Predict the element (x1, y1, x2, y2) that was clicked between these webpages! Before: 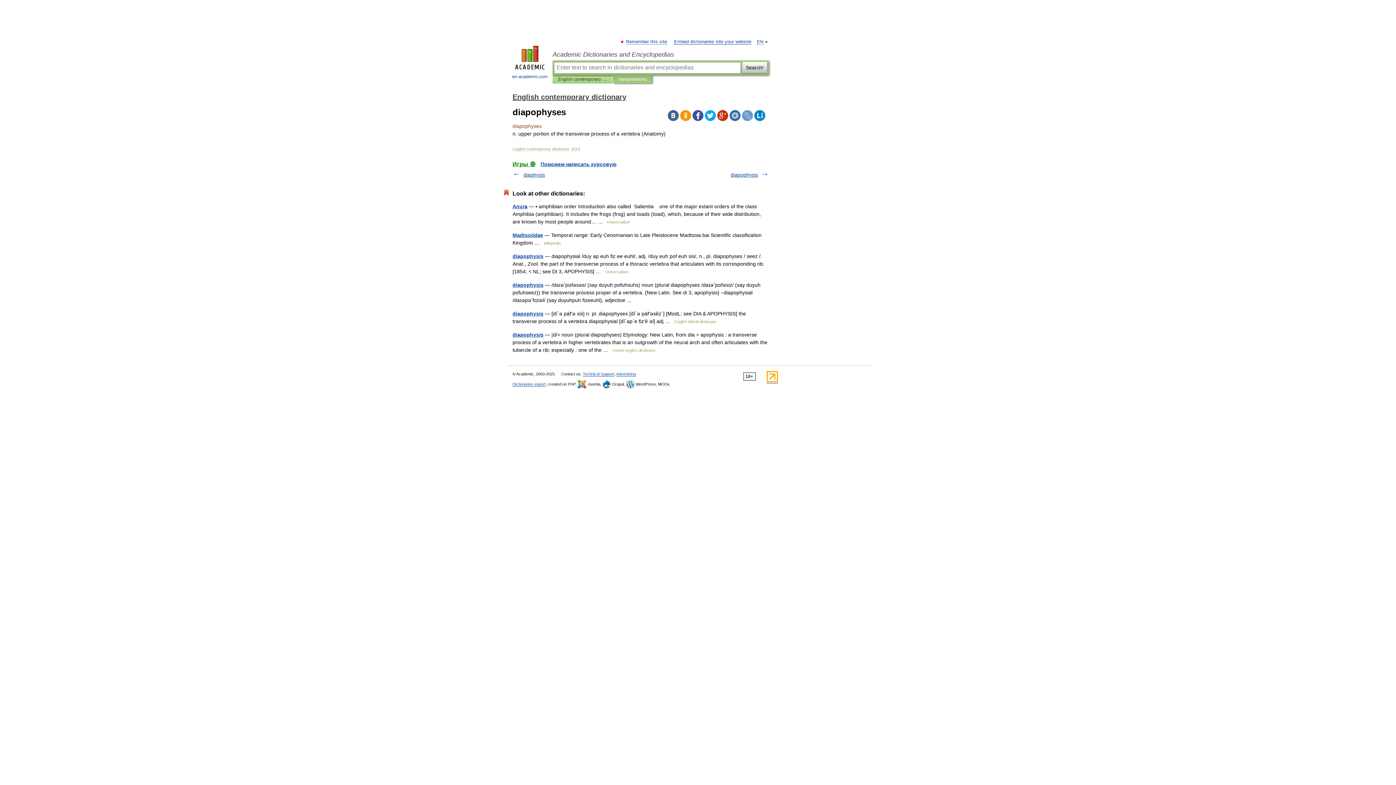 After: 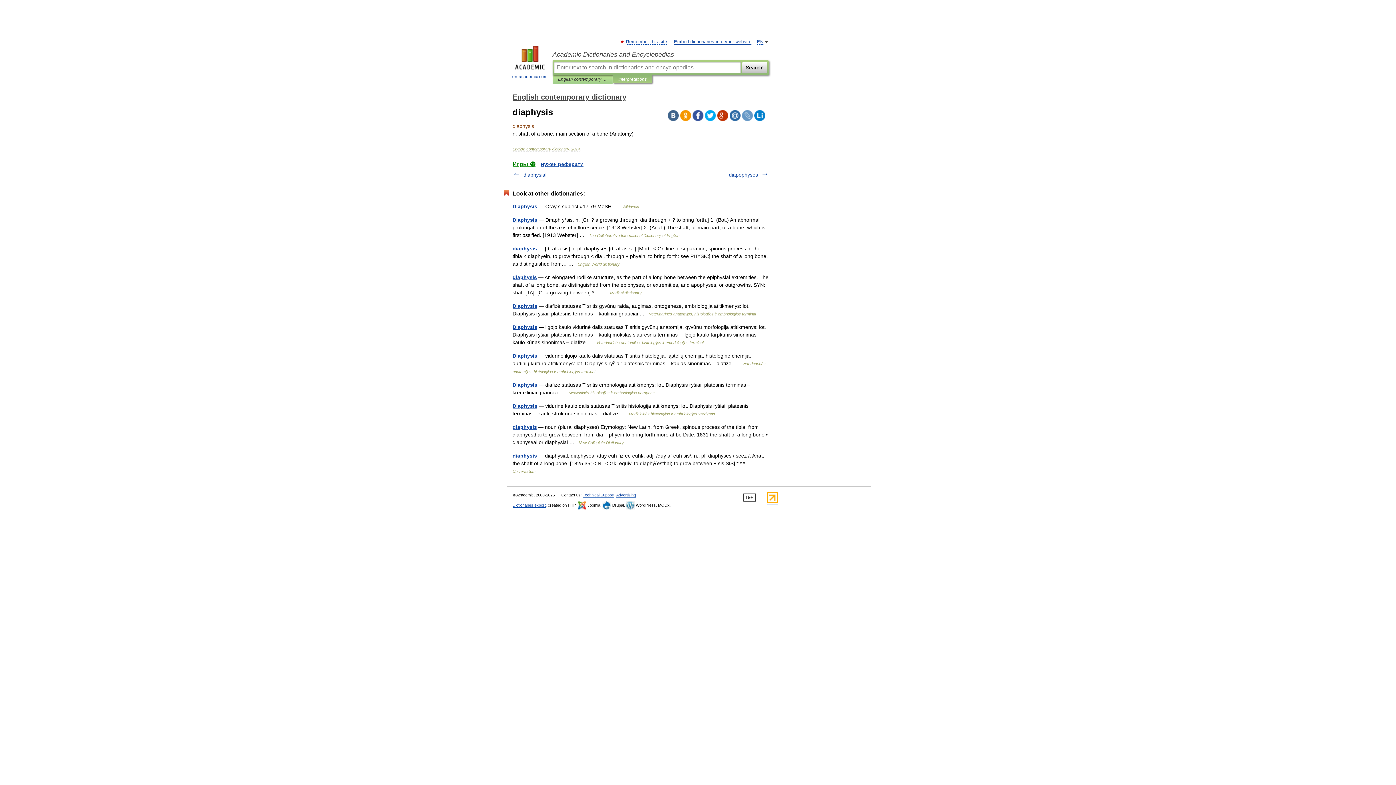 Action: bbox: (523, 172, 545, 177) label: diaphysis